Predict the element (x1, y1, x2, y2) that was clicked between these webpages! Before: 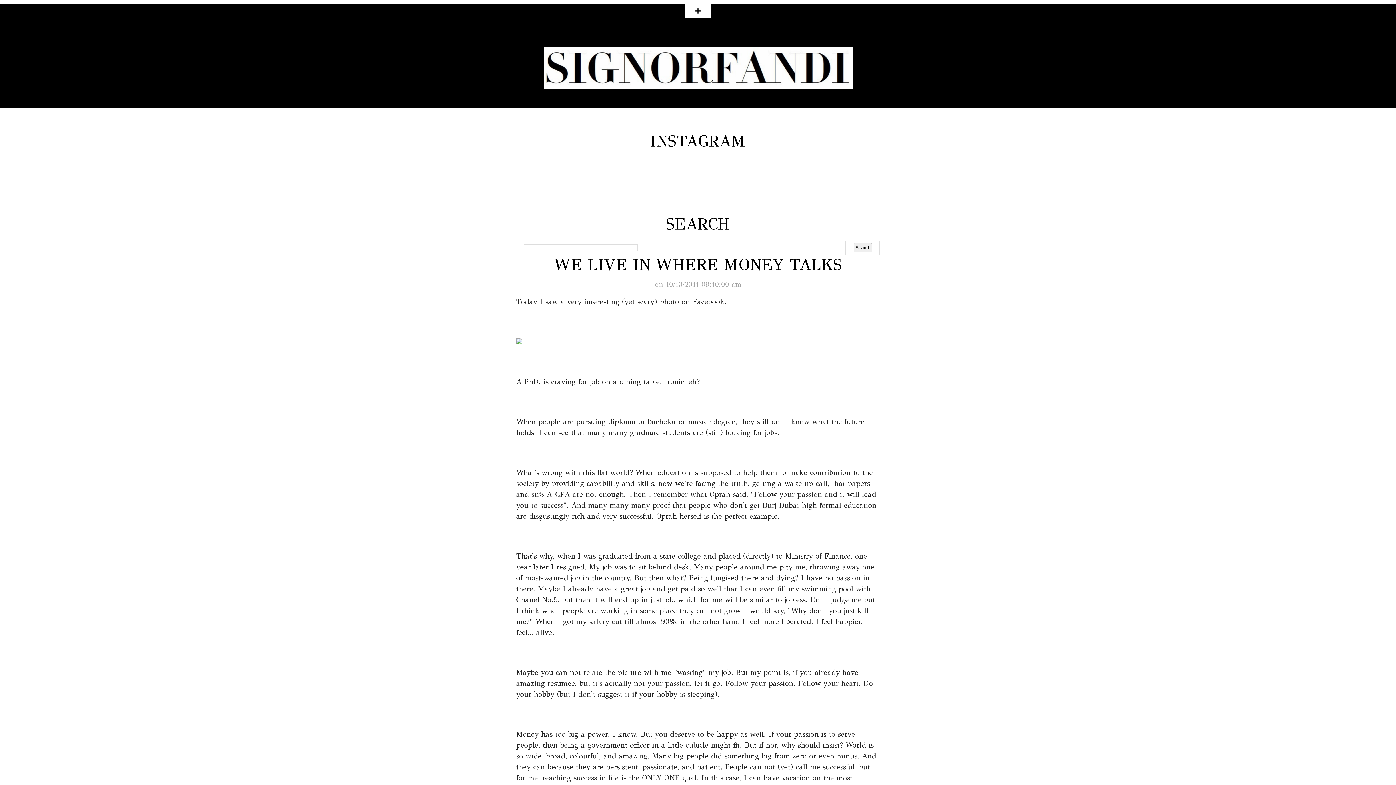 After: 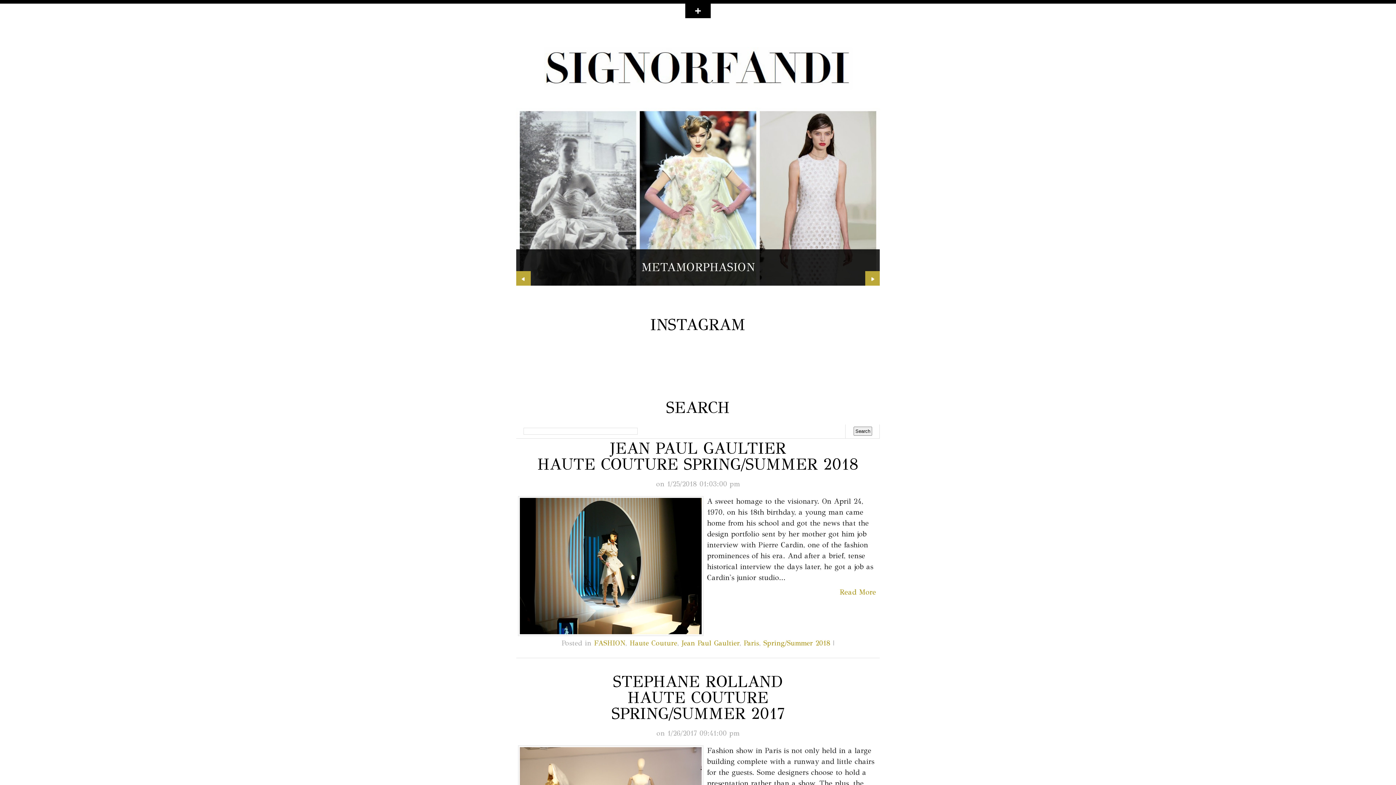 Action: bbox: (516, 47, 880, 89)